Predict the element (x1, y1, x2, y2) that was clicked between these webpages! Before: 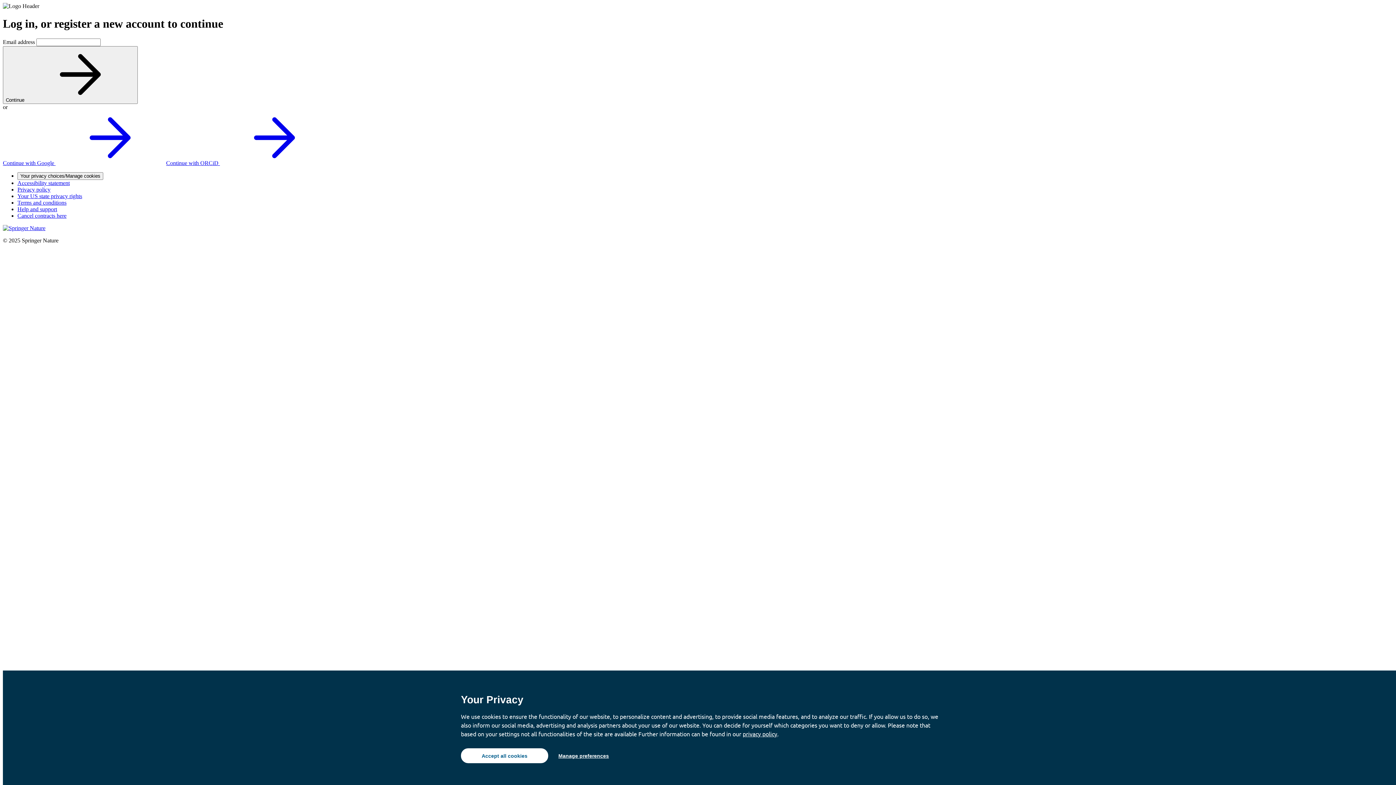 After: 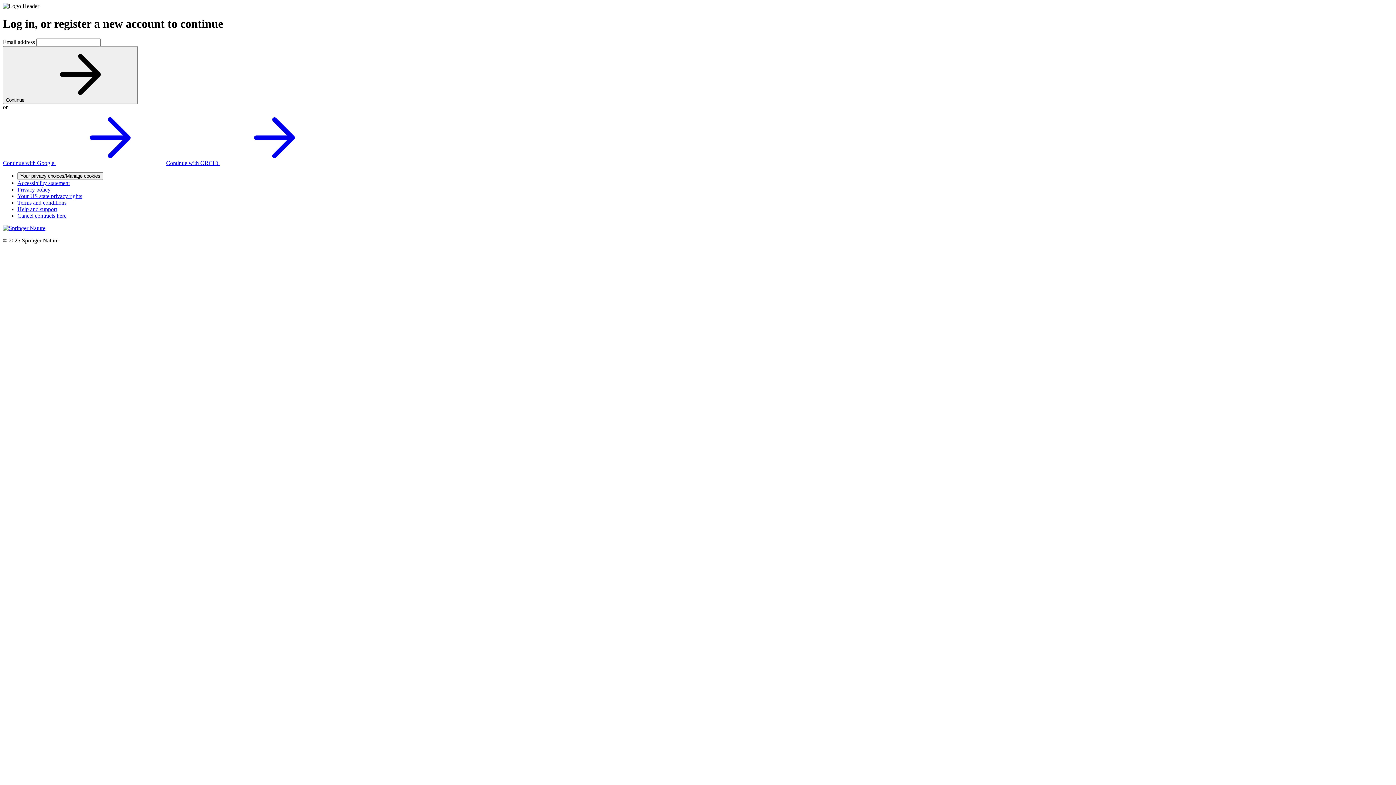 Action: label: Accept all cookies bbox: (461, 748, 548, 763)